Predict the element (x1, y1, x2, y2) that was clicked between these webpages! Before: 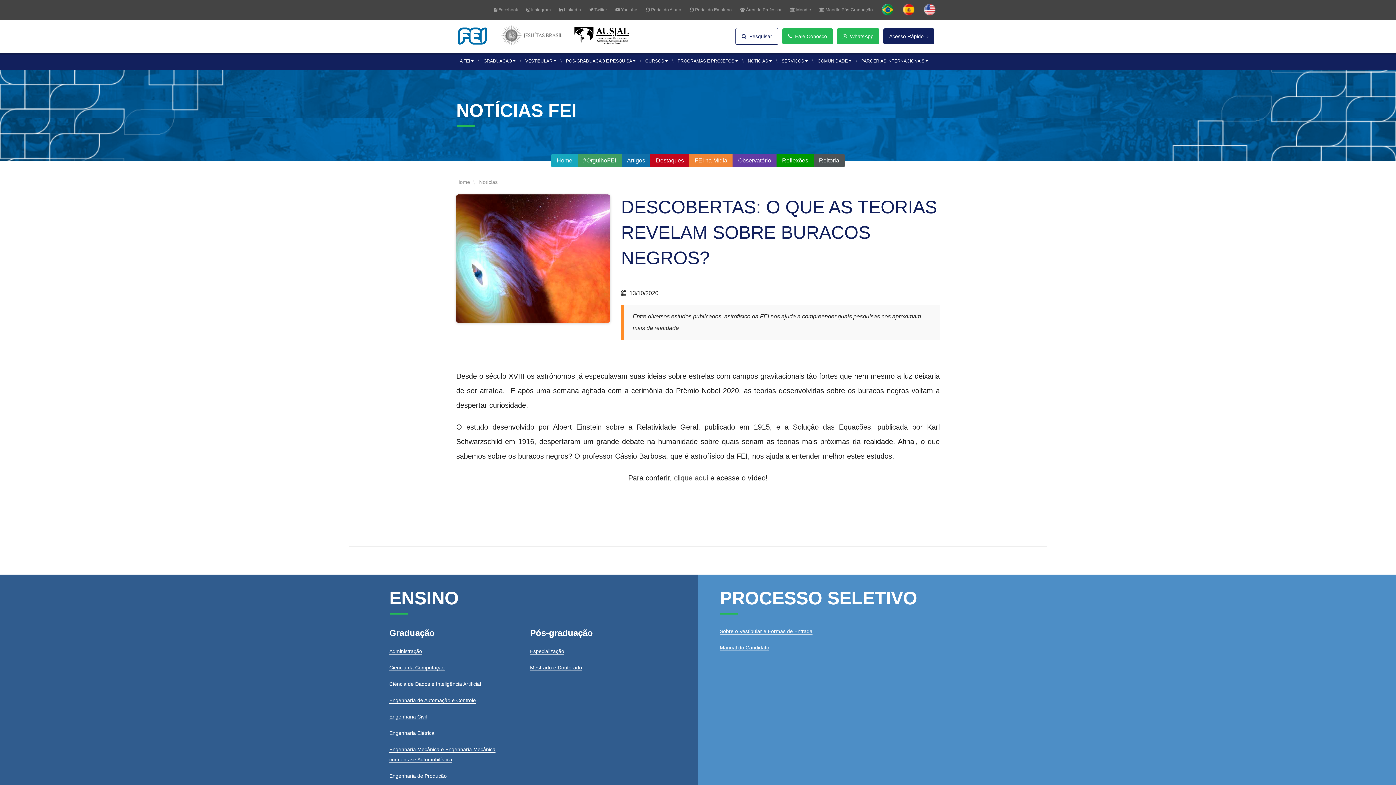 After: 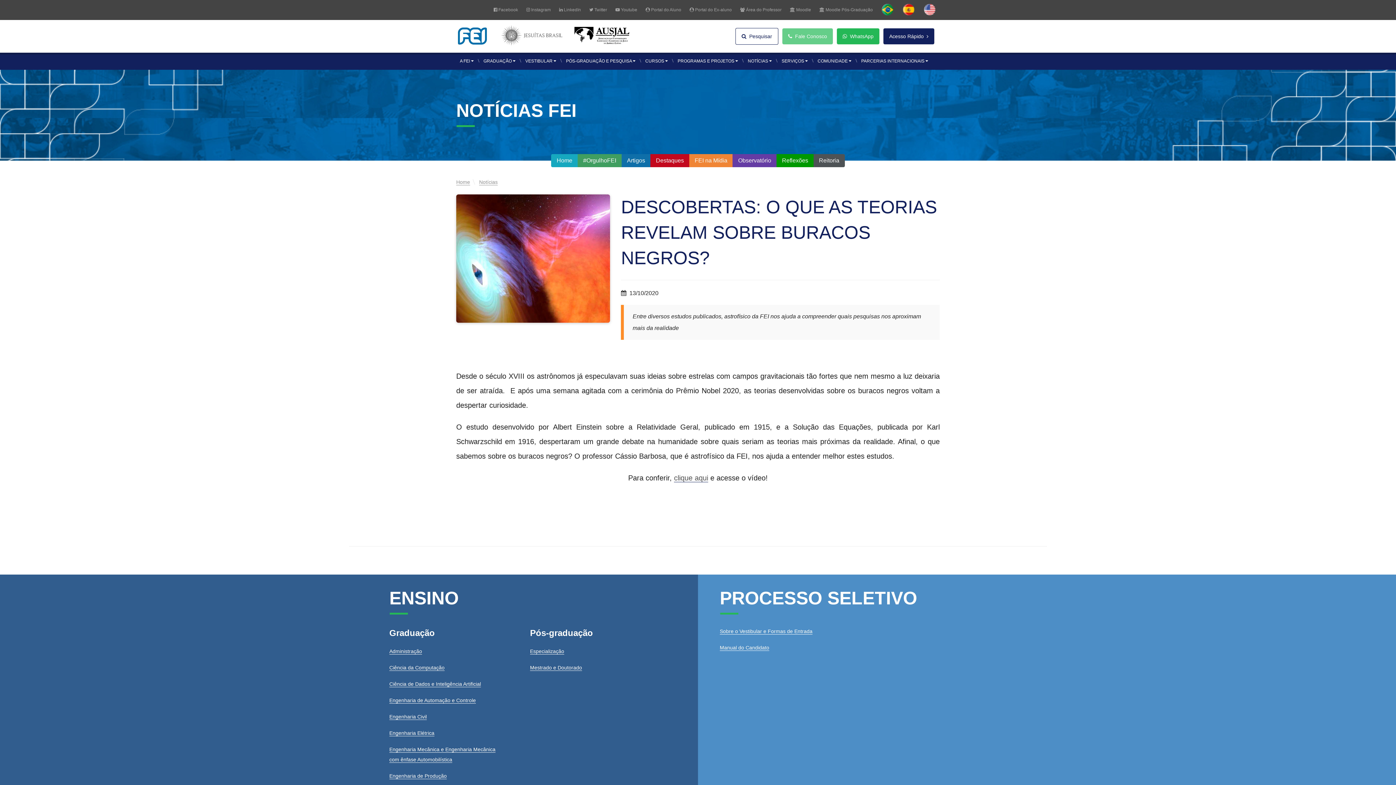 Action: label:   Fale Conosco bbox: (782, 28, 833, 44)